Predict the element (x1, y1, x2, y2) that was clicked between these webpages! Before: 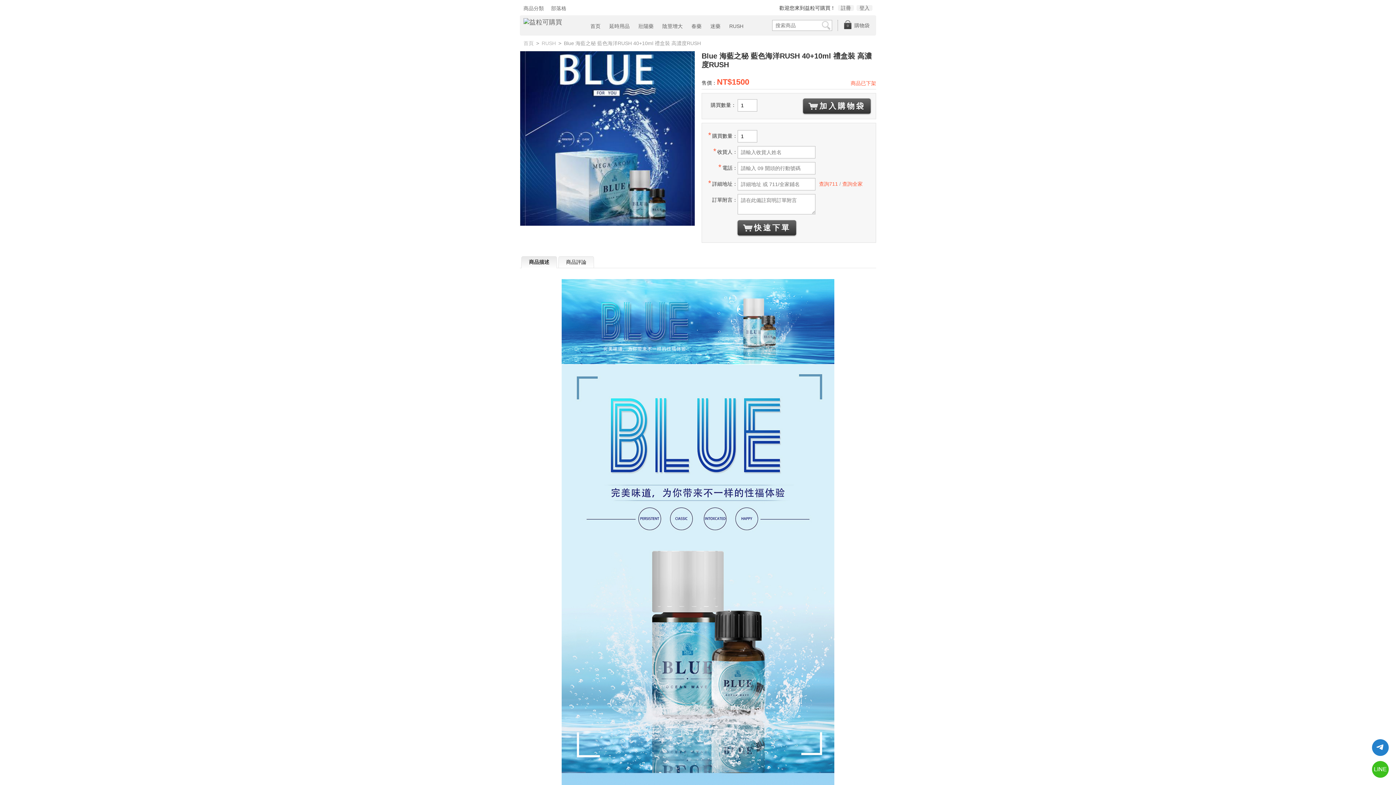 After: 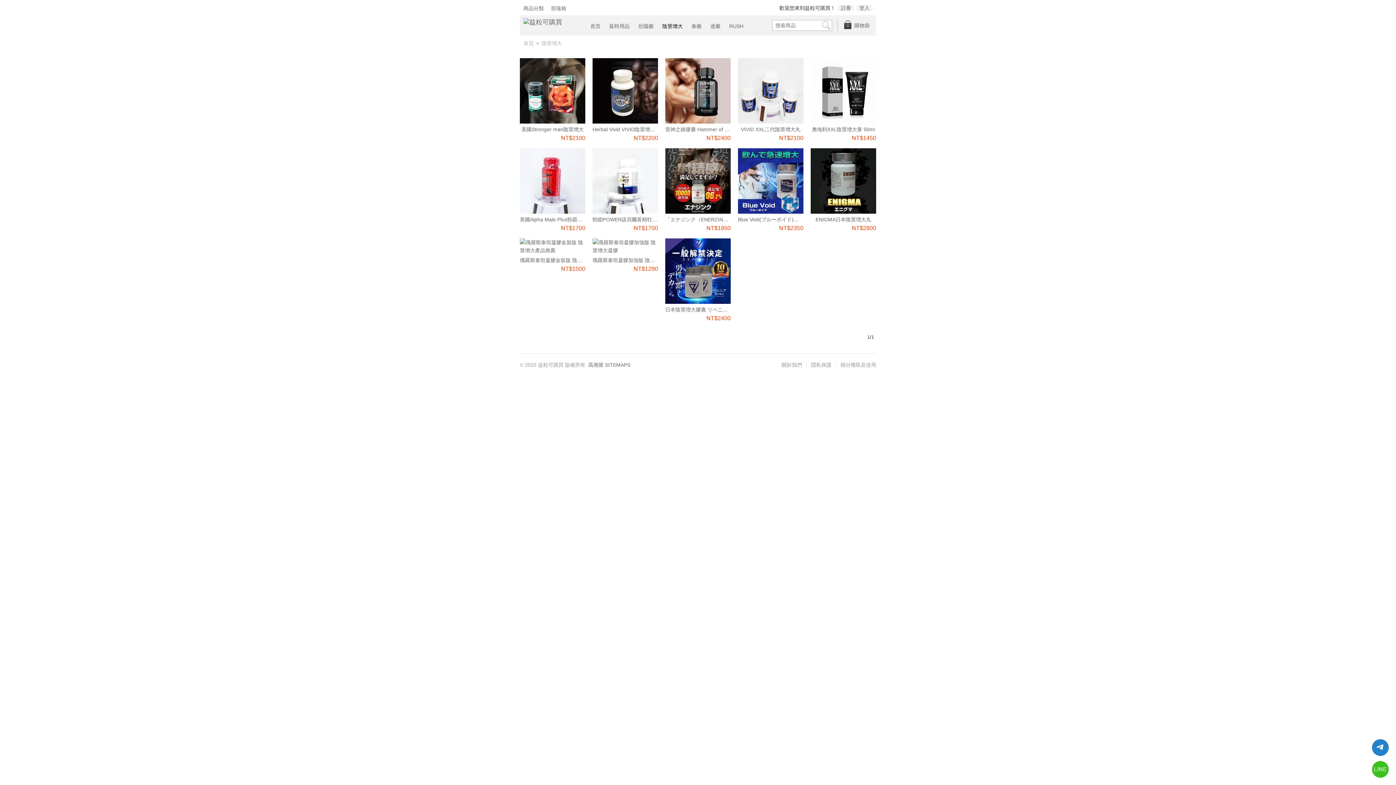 Action: bbox: (658, 21, 686, 31) label: 陰莖增大